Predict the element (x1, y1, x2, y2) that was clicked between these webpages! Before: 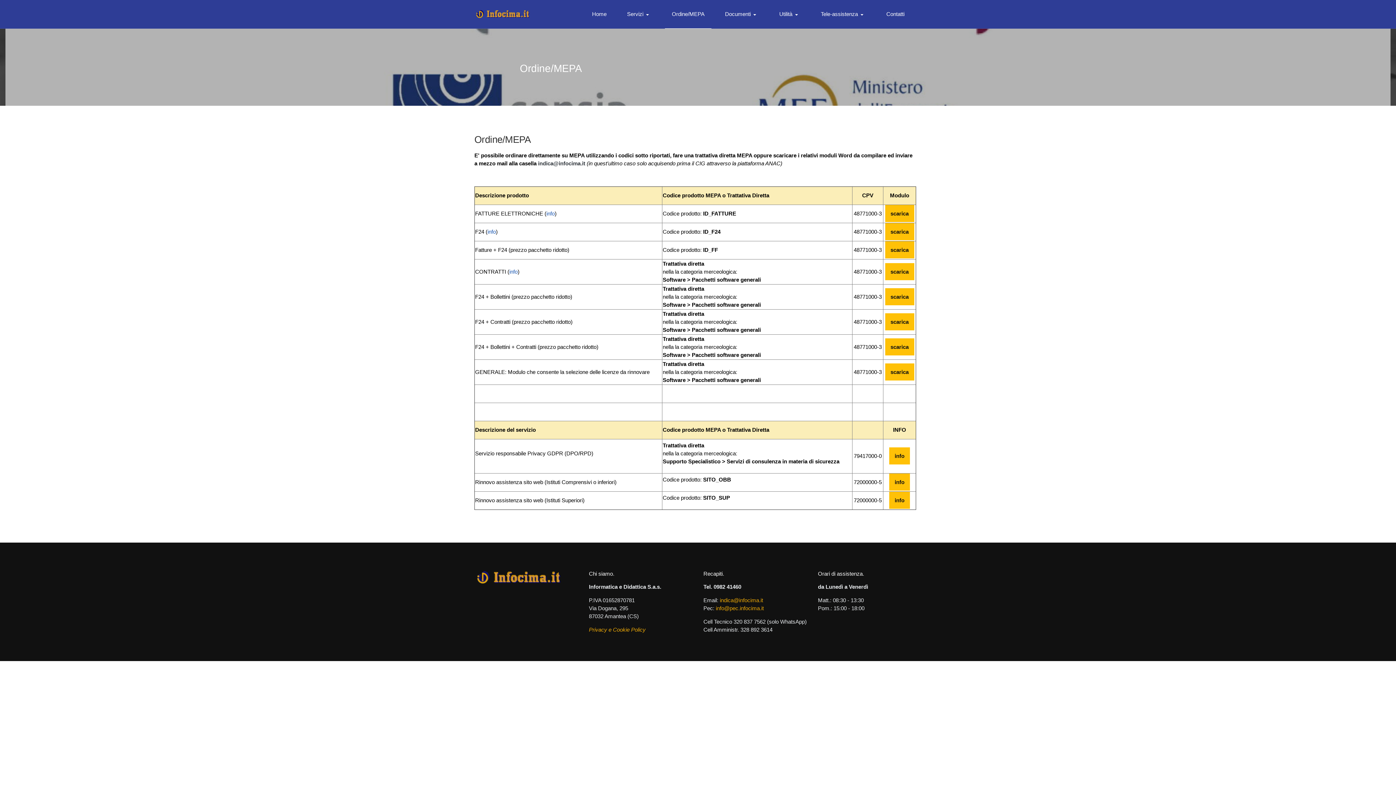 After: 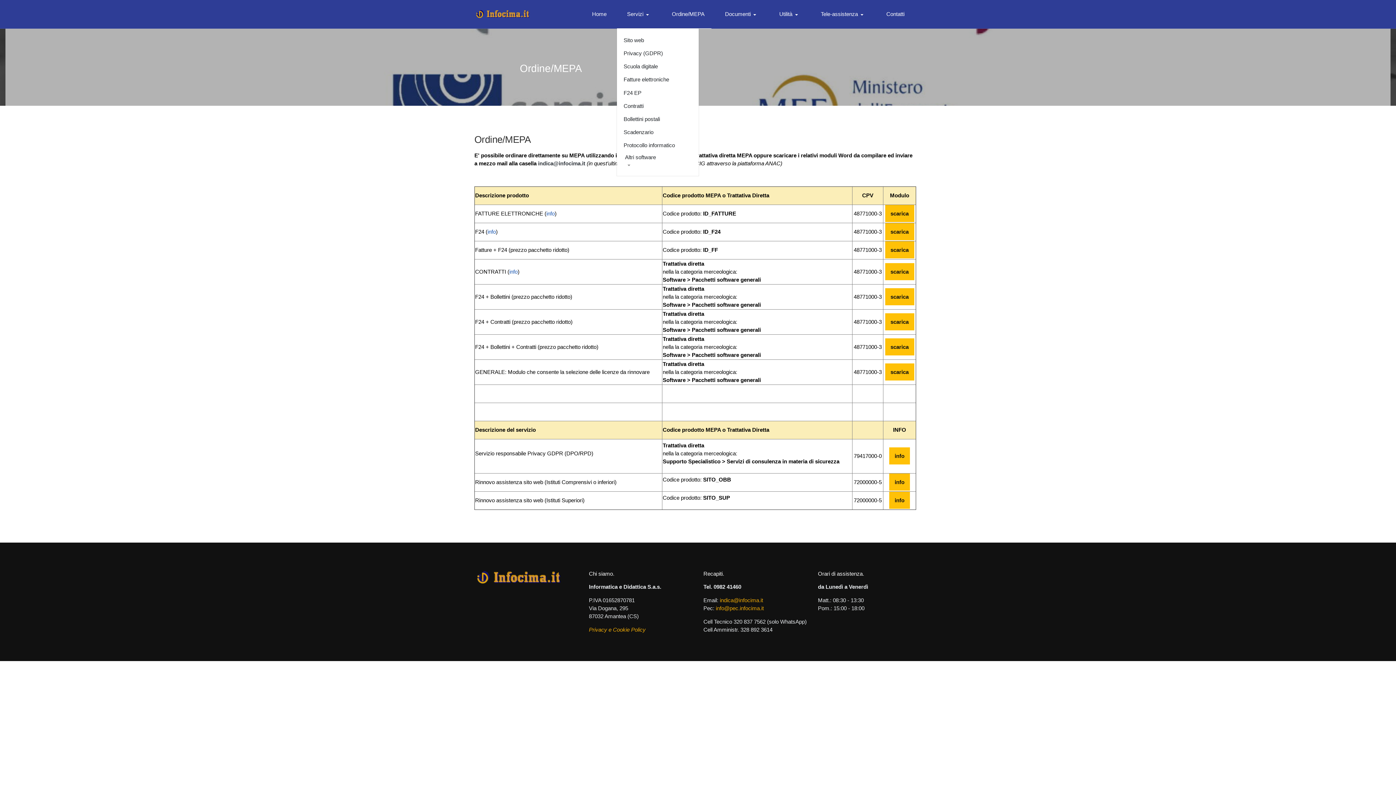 Action: bbox: (620, 0, 658, 28) label: Servizi